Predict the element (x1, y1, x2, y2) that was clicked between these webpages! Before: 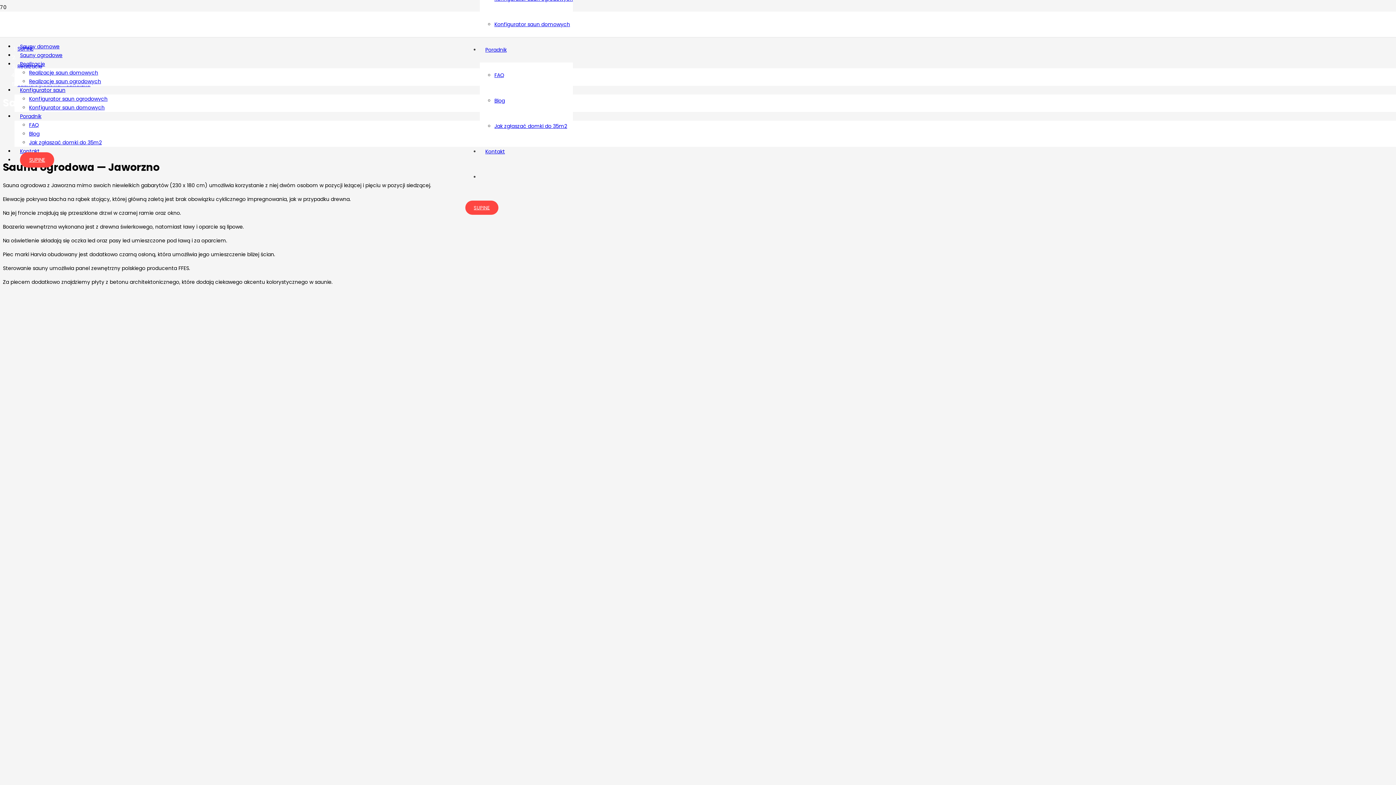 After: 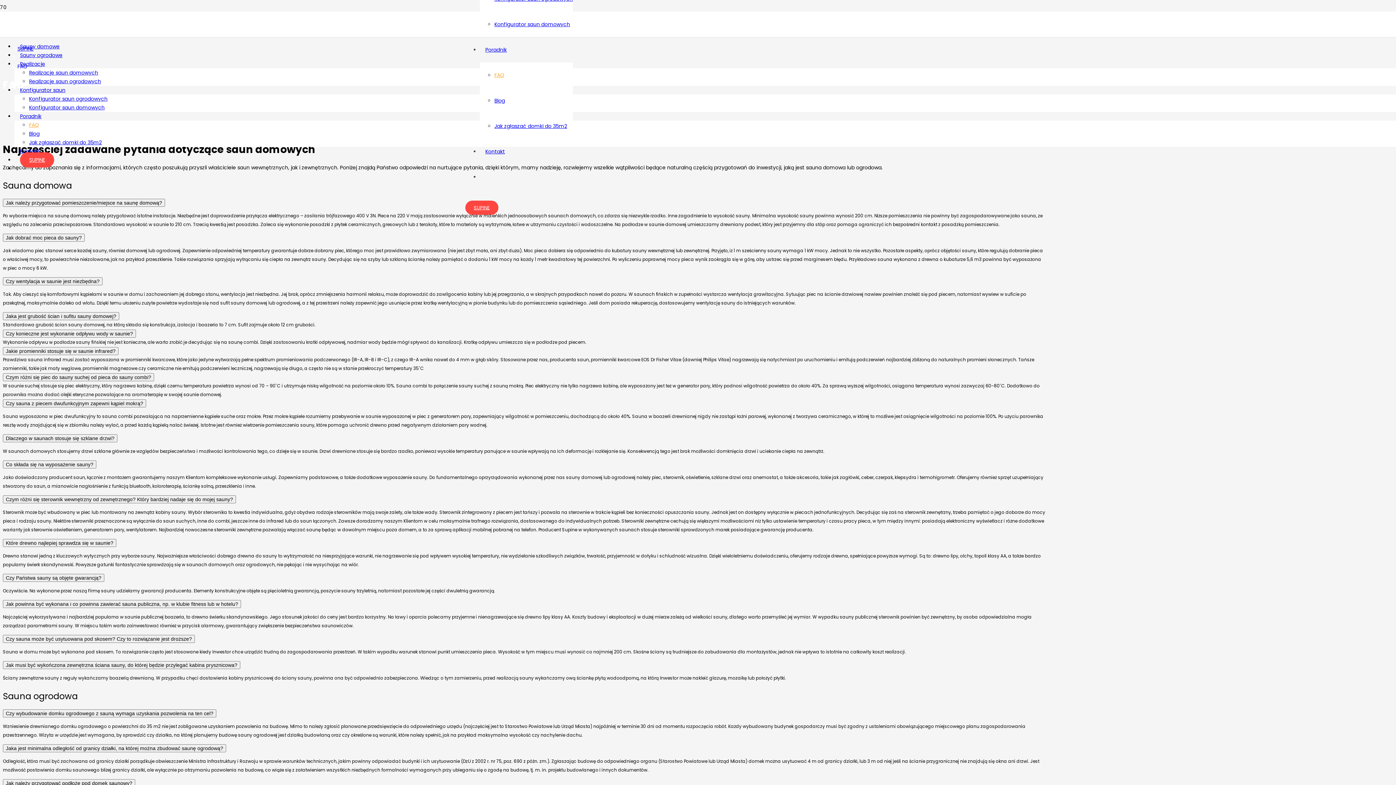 Action: label: FAQ bbox: (494, 71, 504, 78)